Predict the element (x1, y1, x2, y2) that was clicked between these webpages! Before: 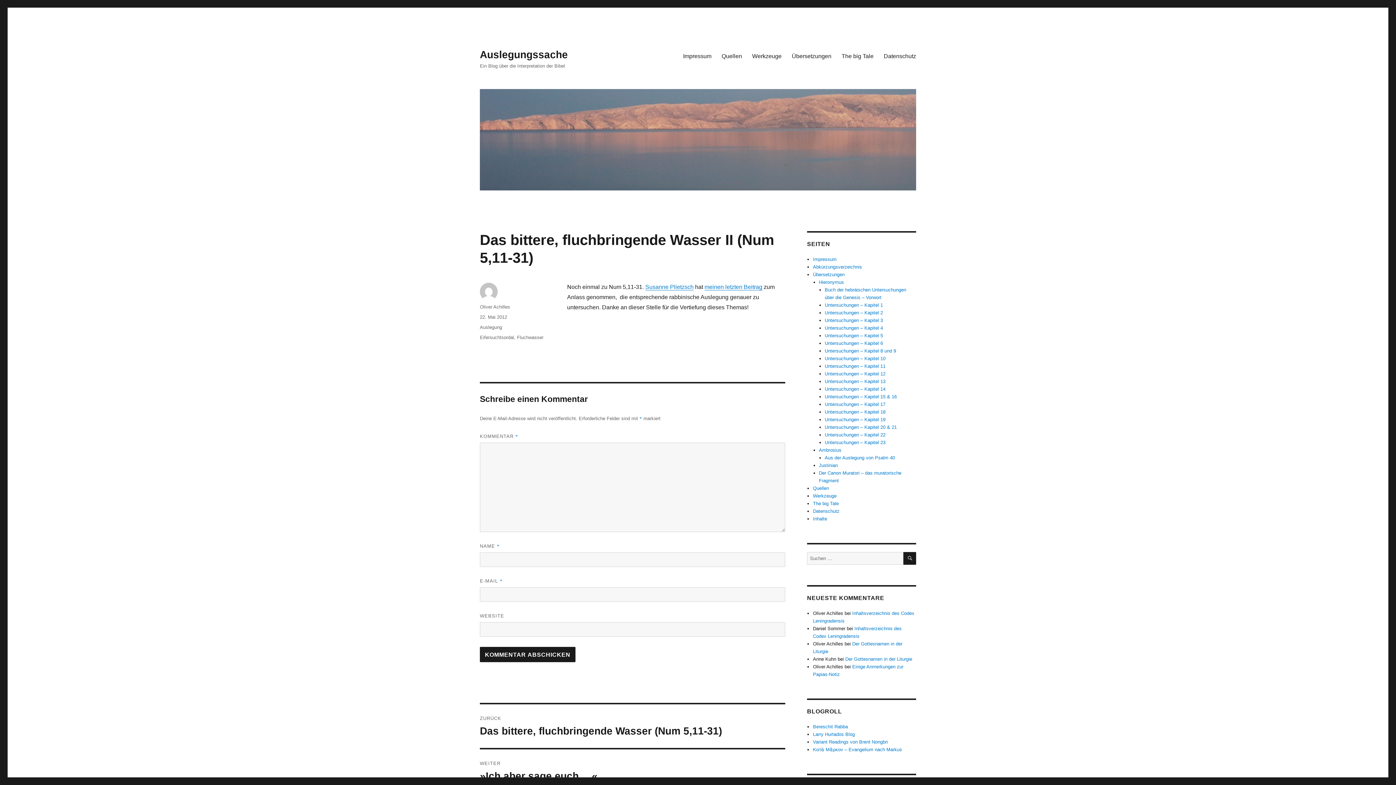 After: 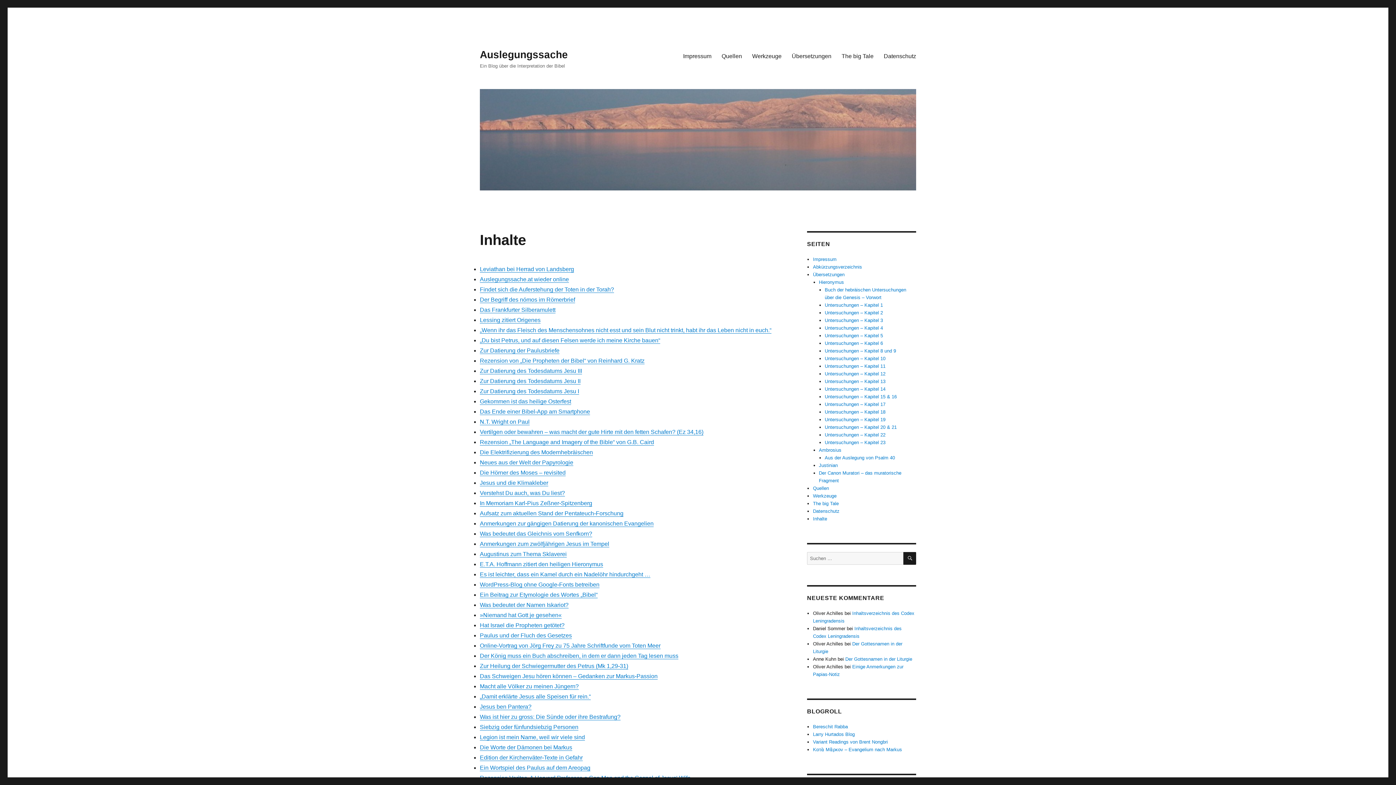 Action: bbox: (813, 516, 827, 521) label: Inhalte